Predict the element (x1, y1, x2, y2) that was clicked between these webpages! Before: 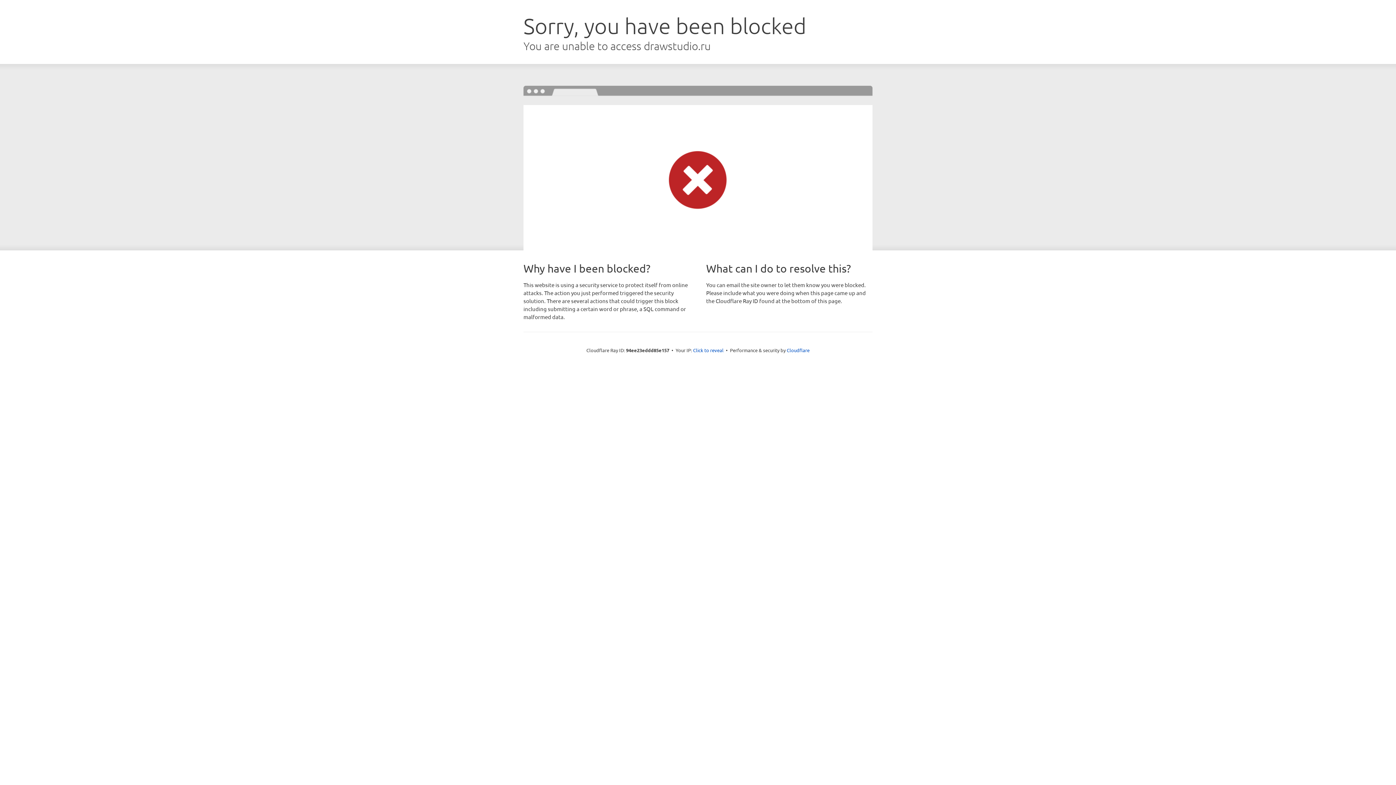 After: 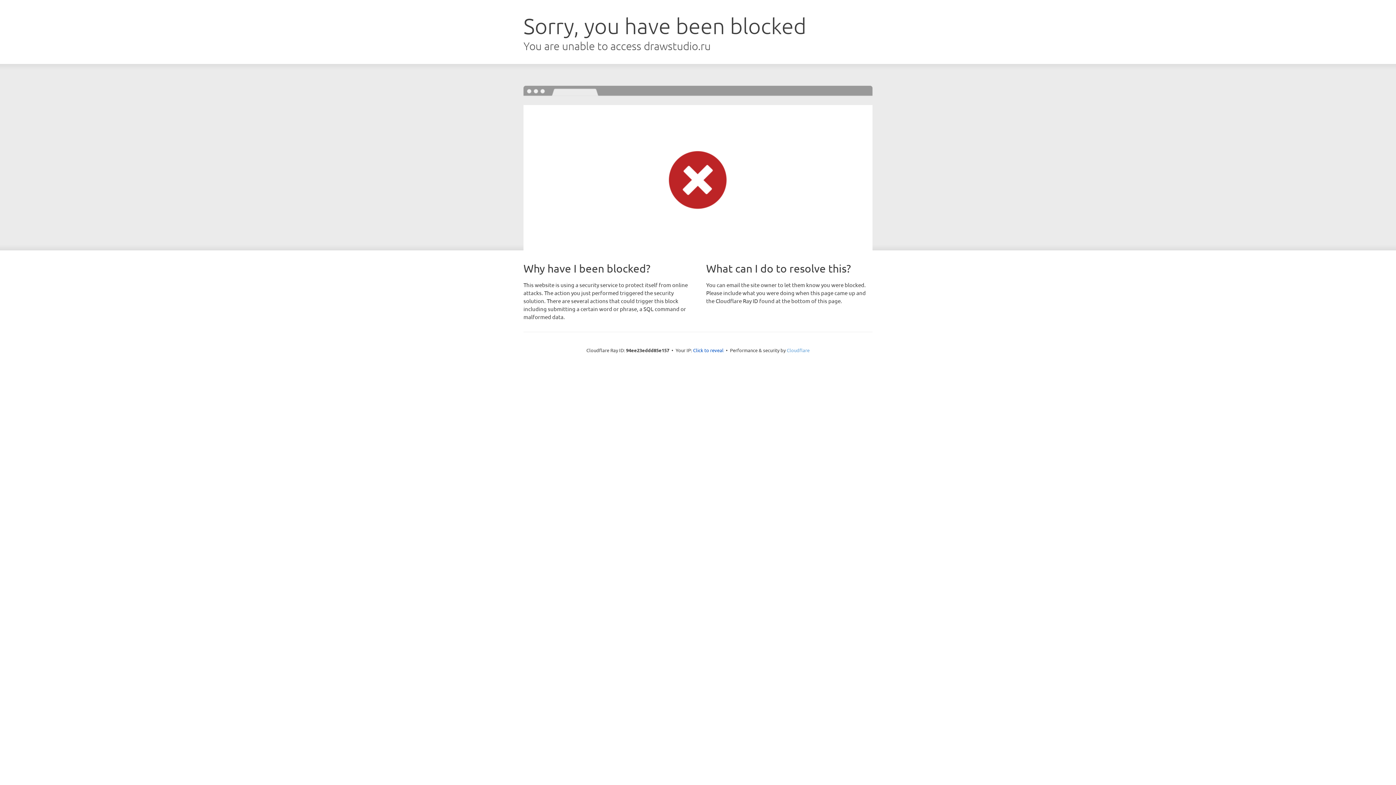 Action: bbox: (786, 347, 809, 353) label: Cloudflare